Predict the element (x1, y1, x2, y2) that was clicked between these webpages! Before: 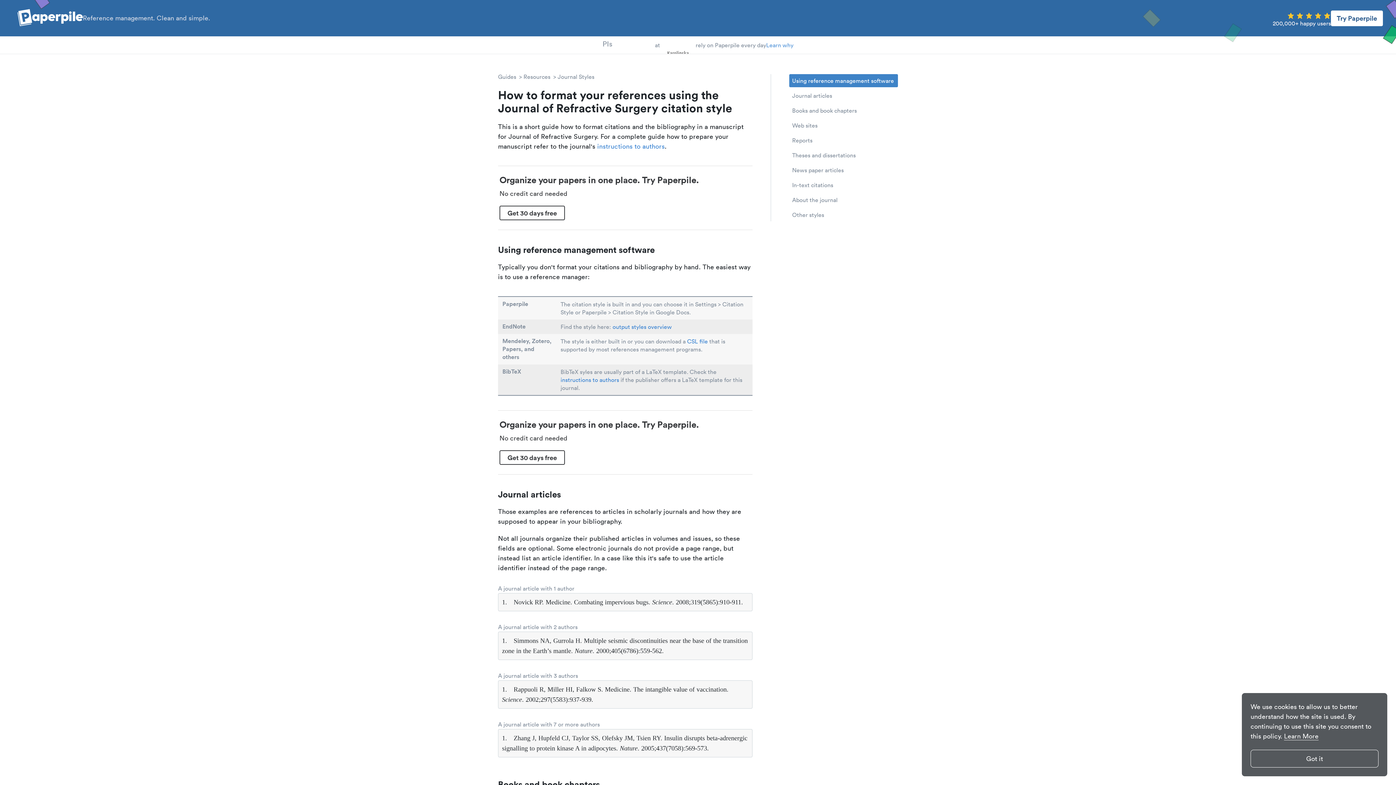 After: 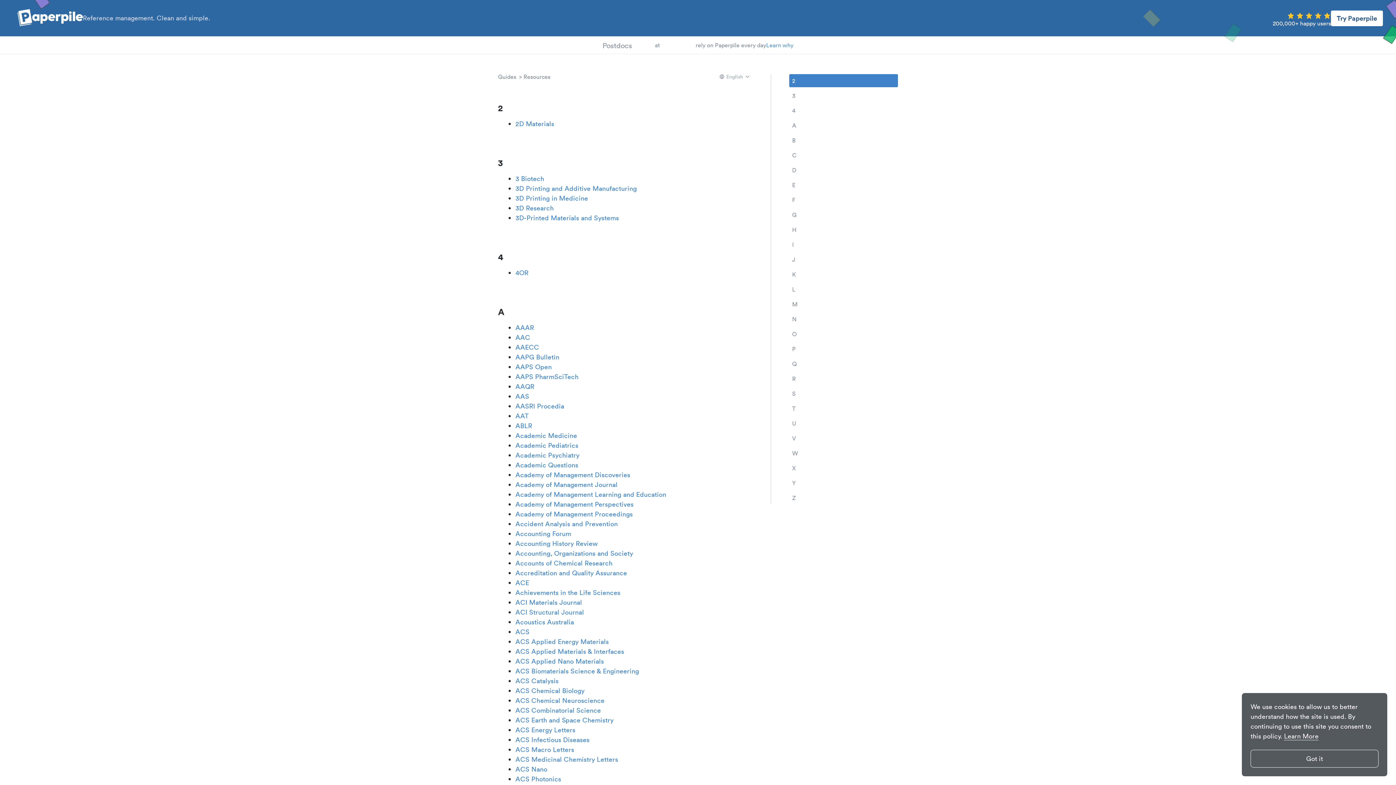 Action: bbox: (552, 73, 594, 80) label: Journal Styles